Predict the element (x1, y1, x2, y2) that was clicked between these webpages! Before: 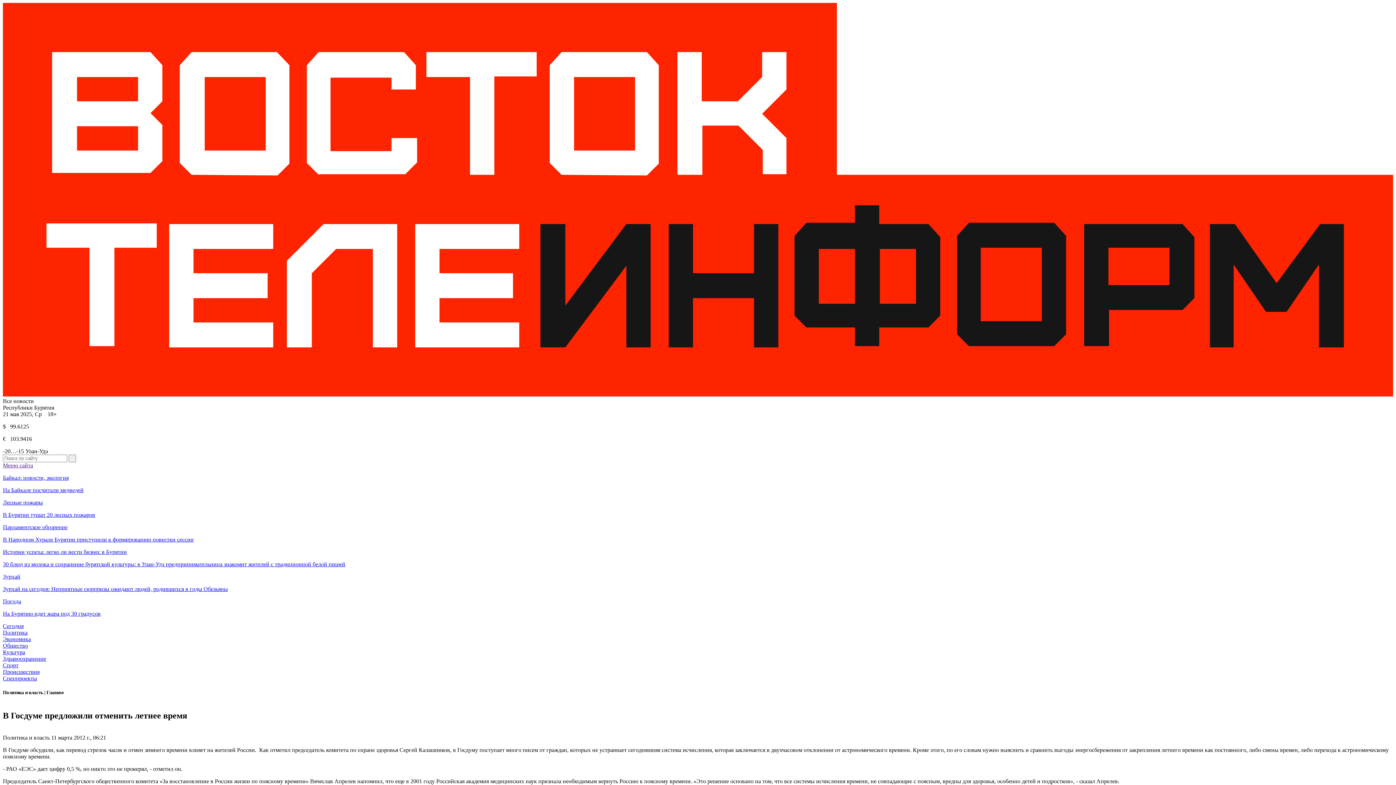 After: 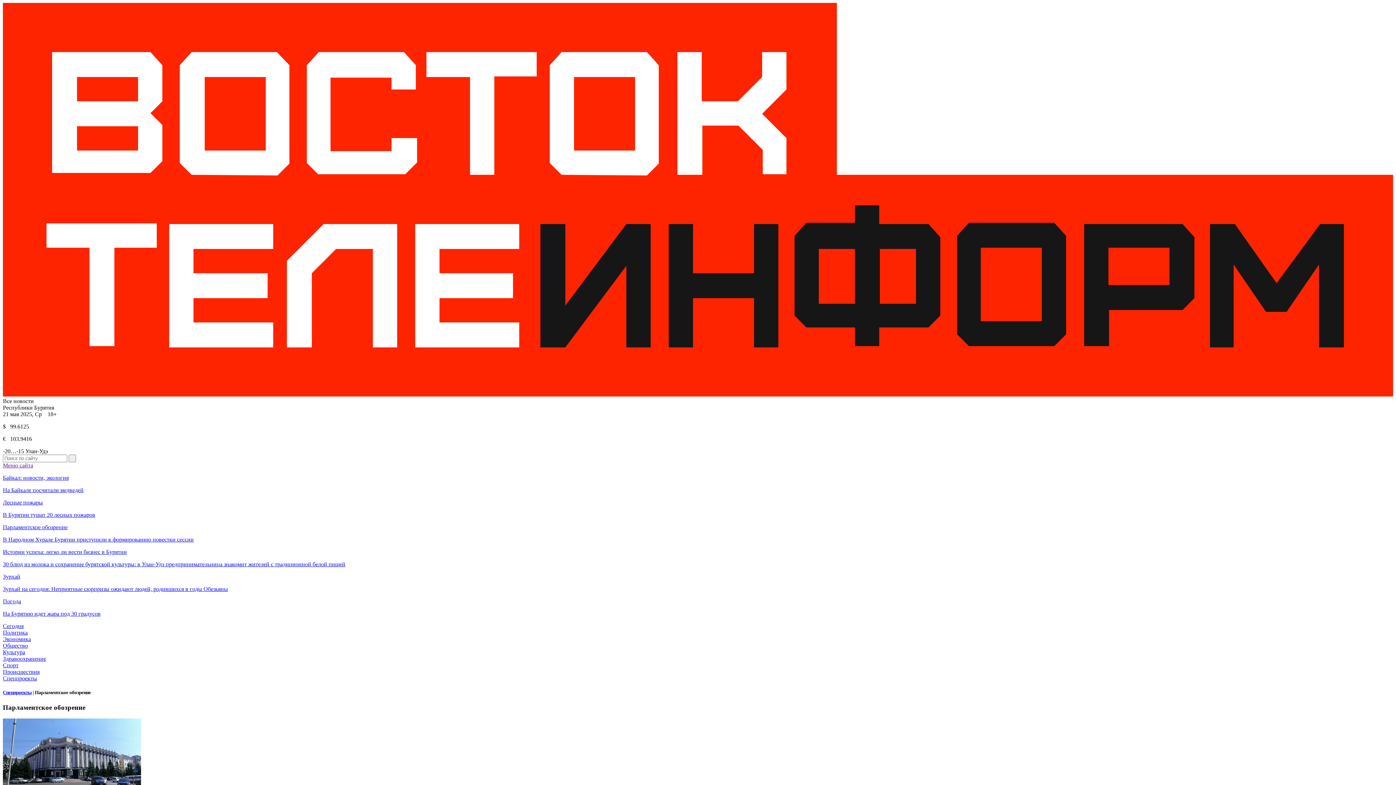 Action: bbox: (2, 524, 1393, 543) label: Парламентское обозрение

В Народном Хурале Бурятии приступили к формированию повестки сессии